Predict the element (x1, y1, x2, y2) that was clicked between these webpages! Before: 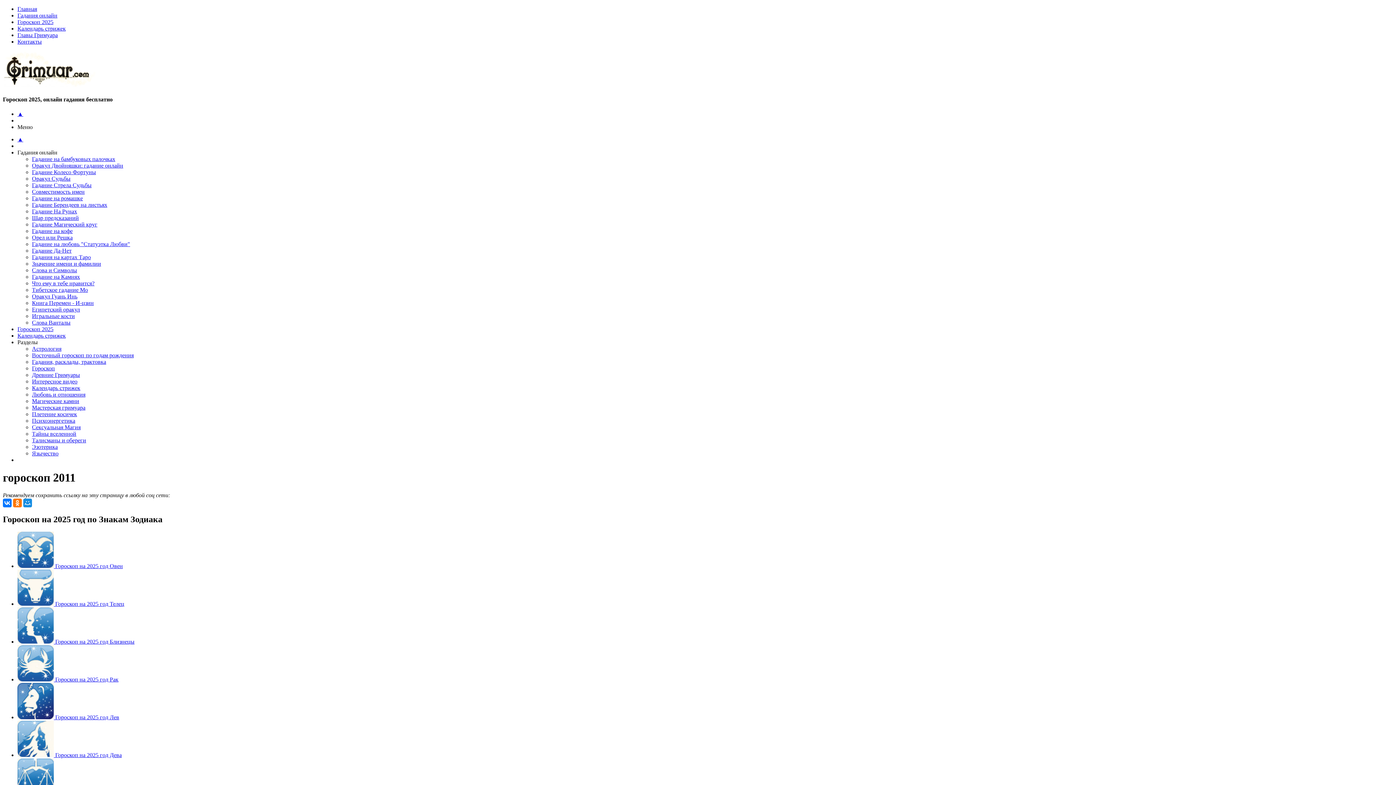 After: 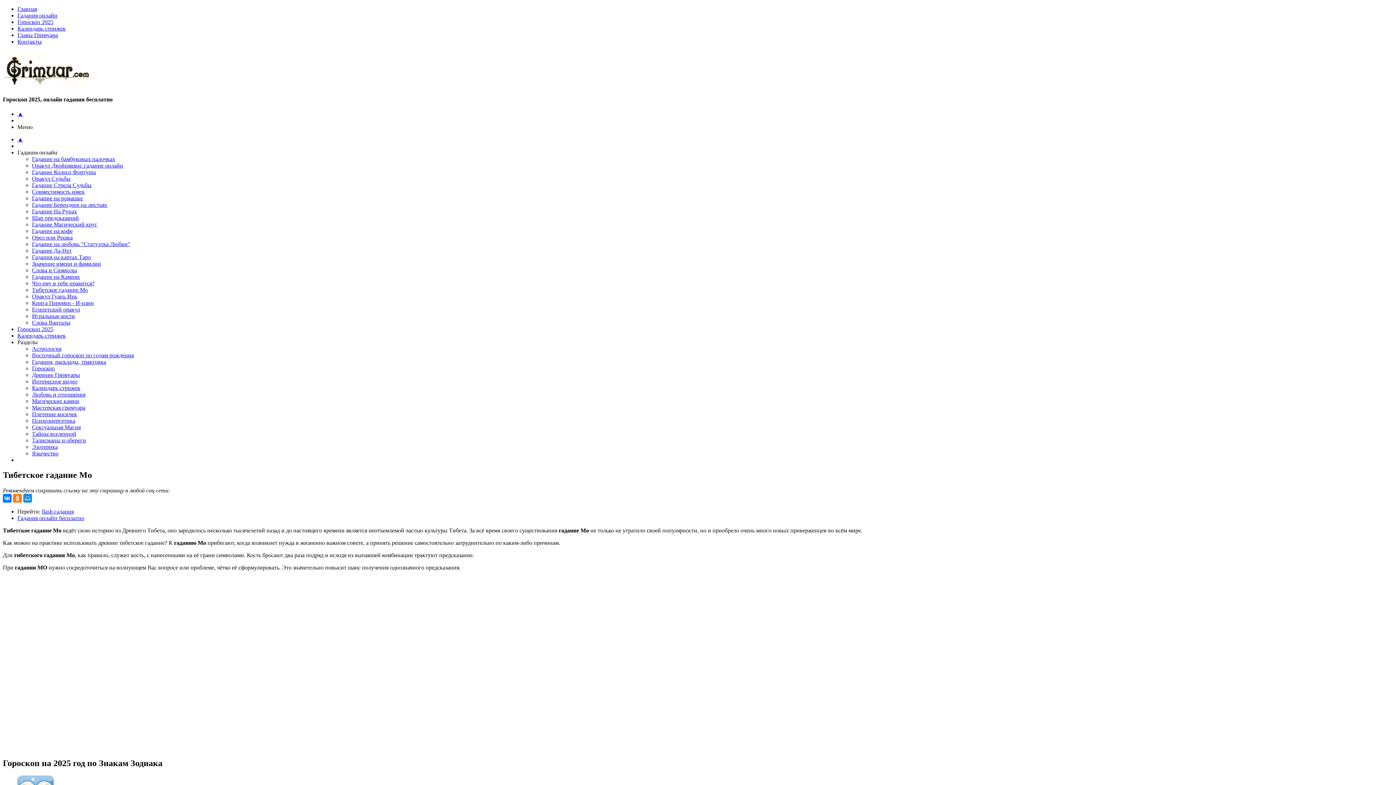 Action: label: Тибетское гадание Мо bbox: (32, 286, 88, 292)